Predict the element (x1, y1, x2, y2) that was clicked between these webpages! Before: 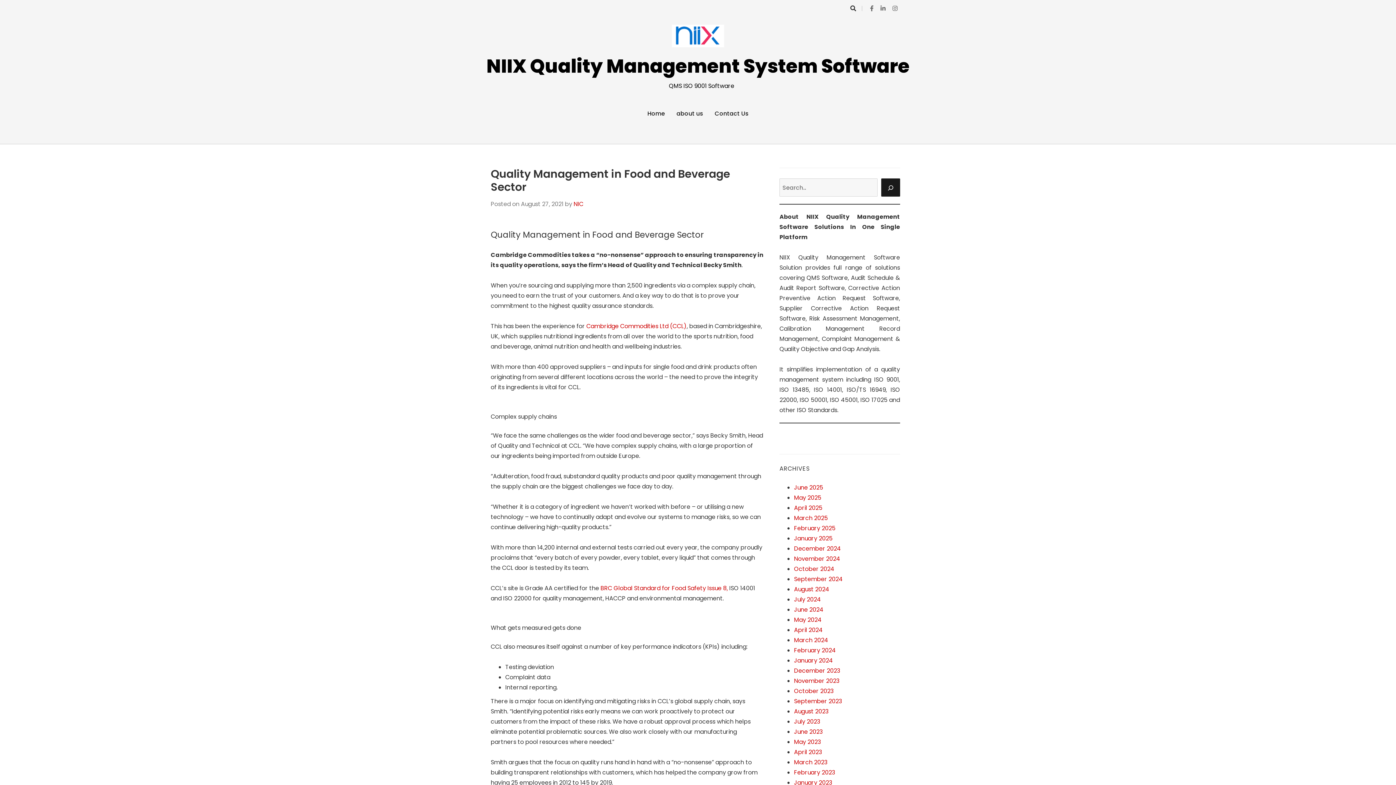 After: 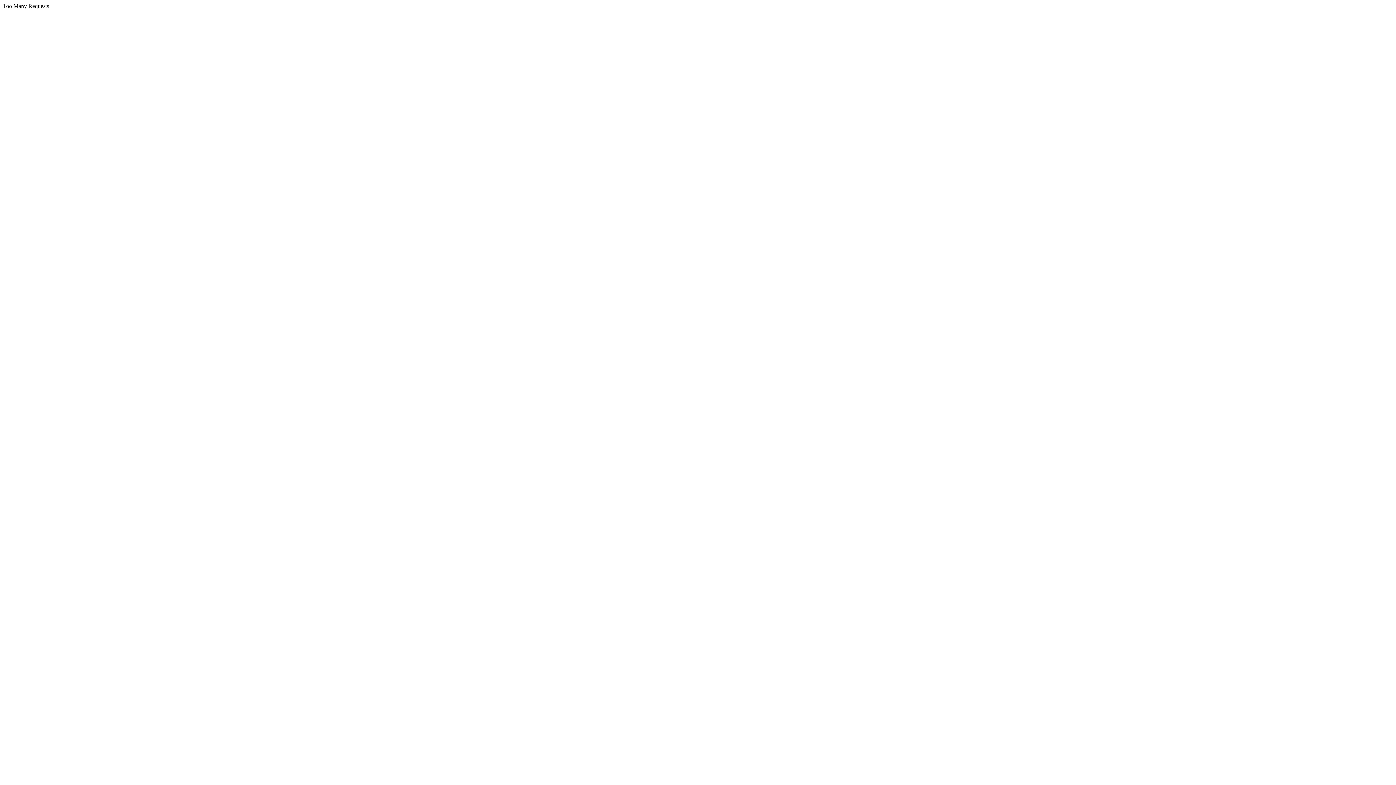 Action: label: September 2024 bbox: (794, 575, 843, 583)